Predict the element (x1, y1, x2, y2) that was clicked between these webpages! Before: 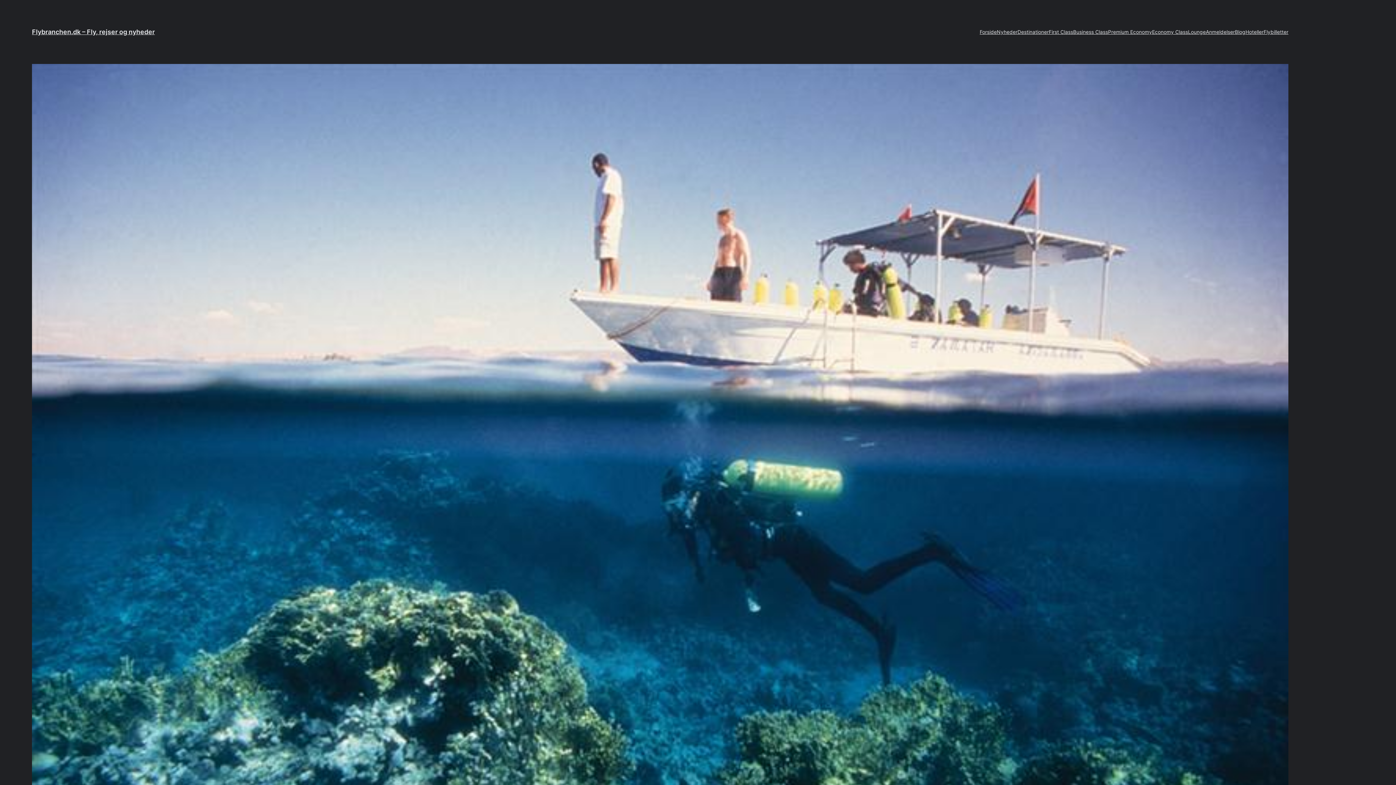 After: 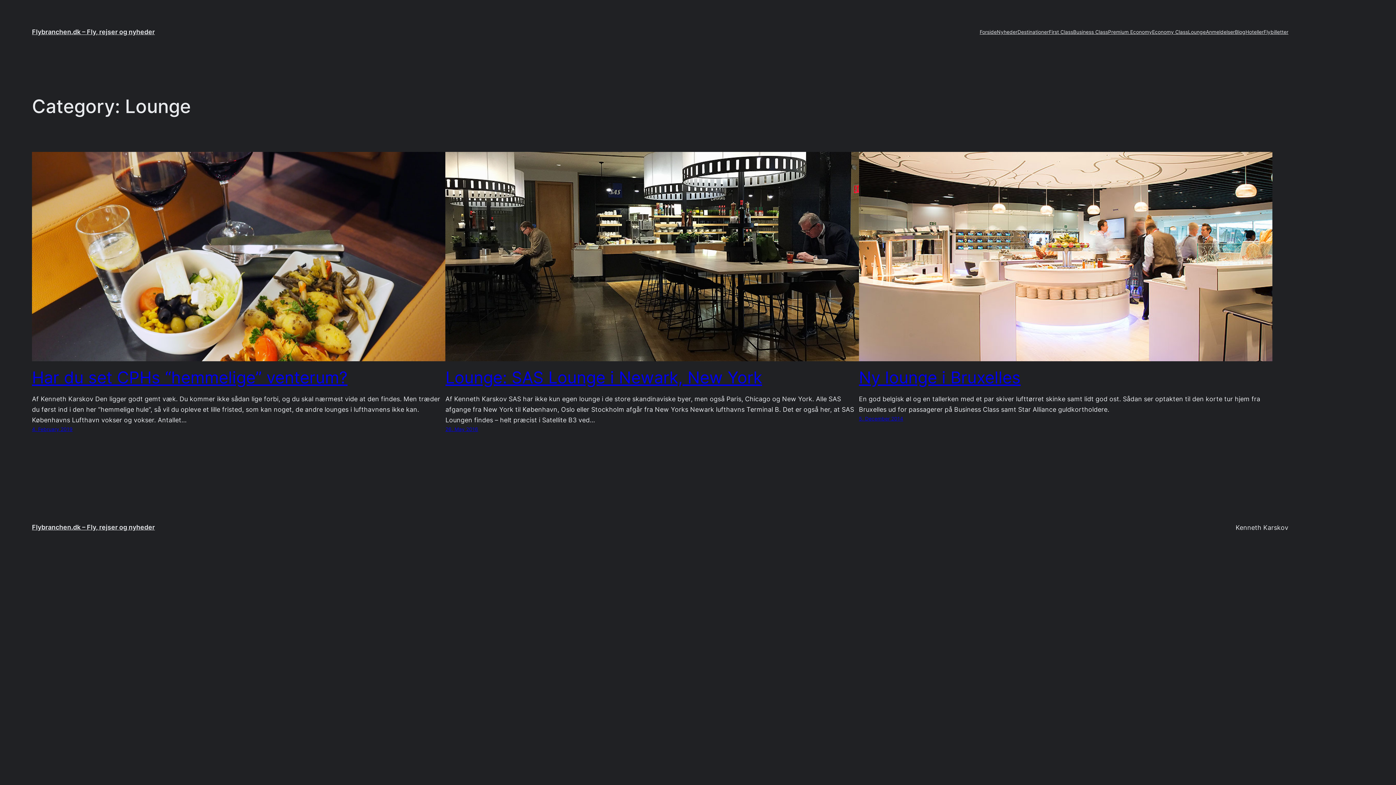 Action: bbox: (1188, 27, 1206, 36) label: Lounge